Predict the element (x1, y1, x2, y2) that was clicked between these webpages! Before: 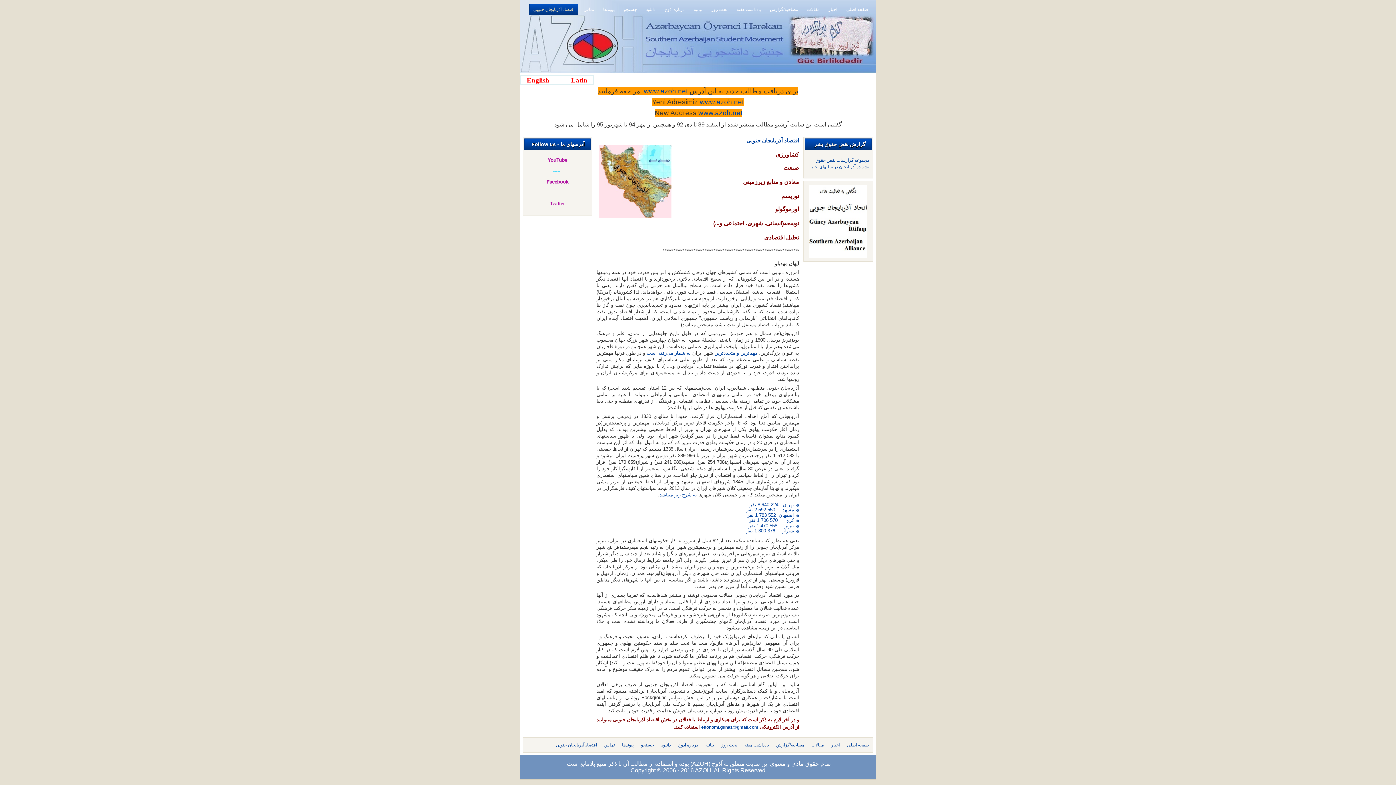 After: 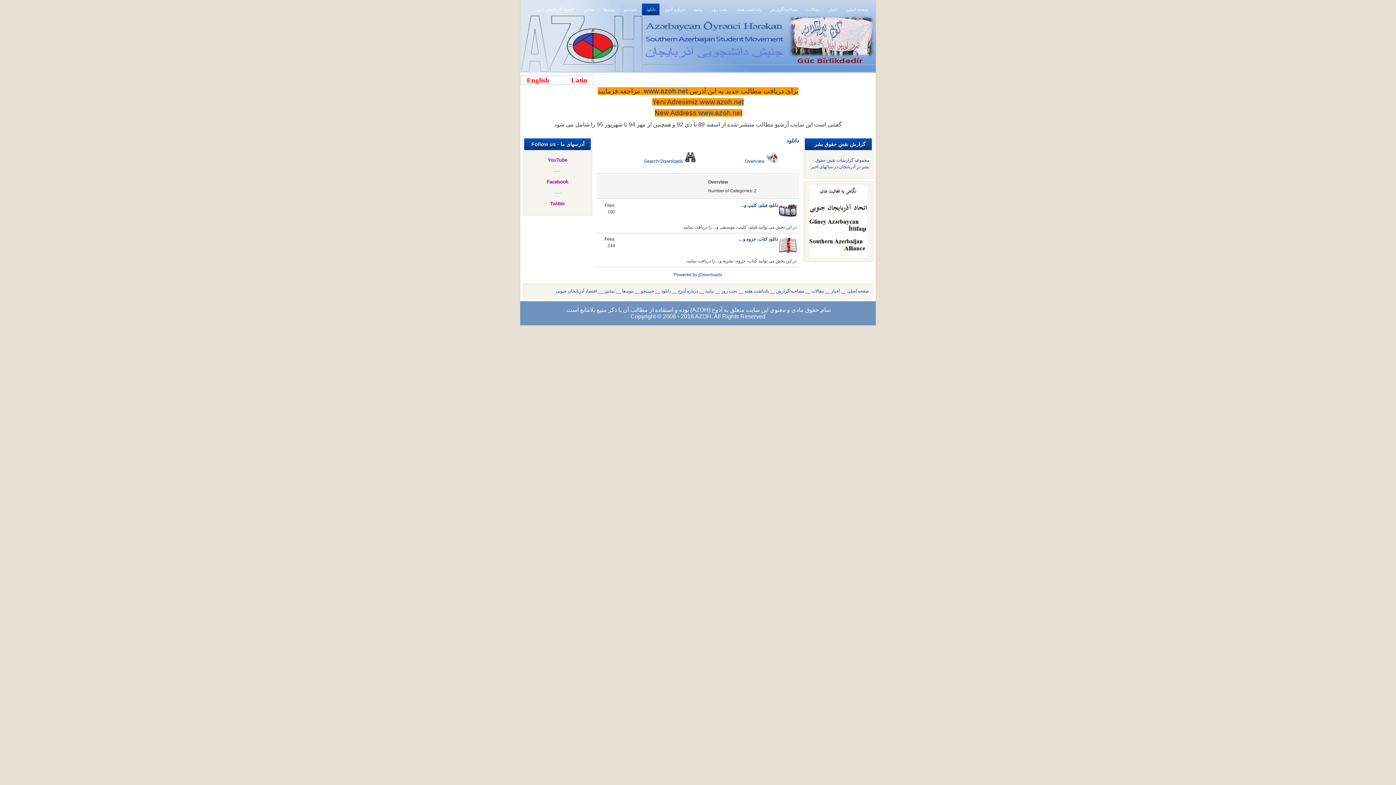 Action: bbox: (642, 4, 659, 14) label: دانلود